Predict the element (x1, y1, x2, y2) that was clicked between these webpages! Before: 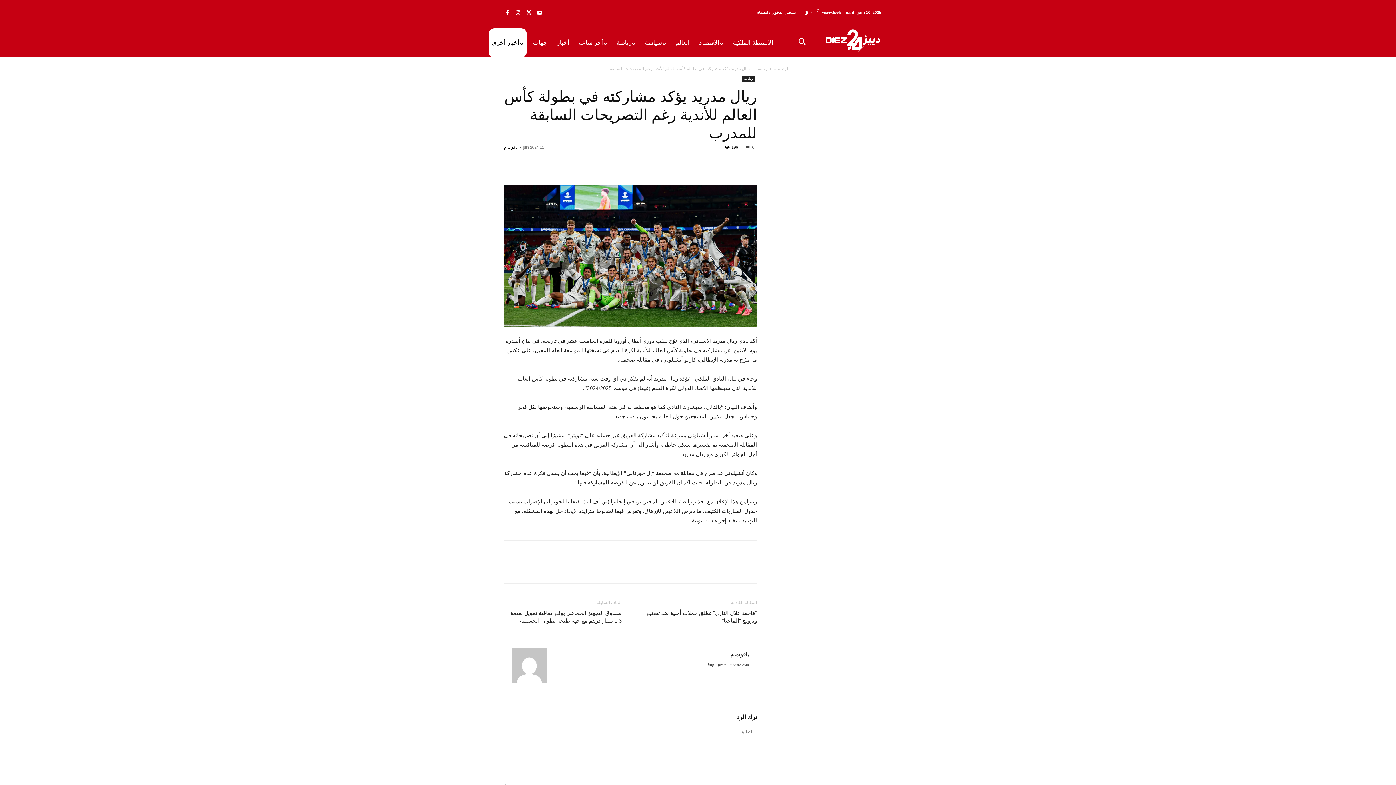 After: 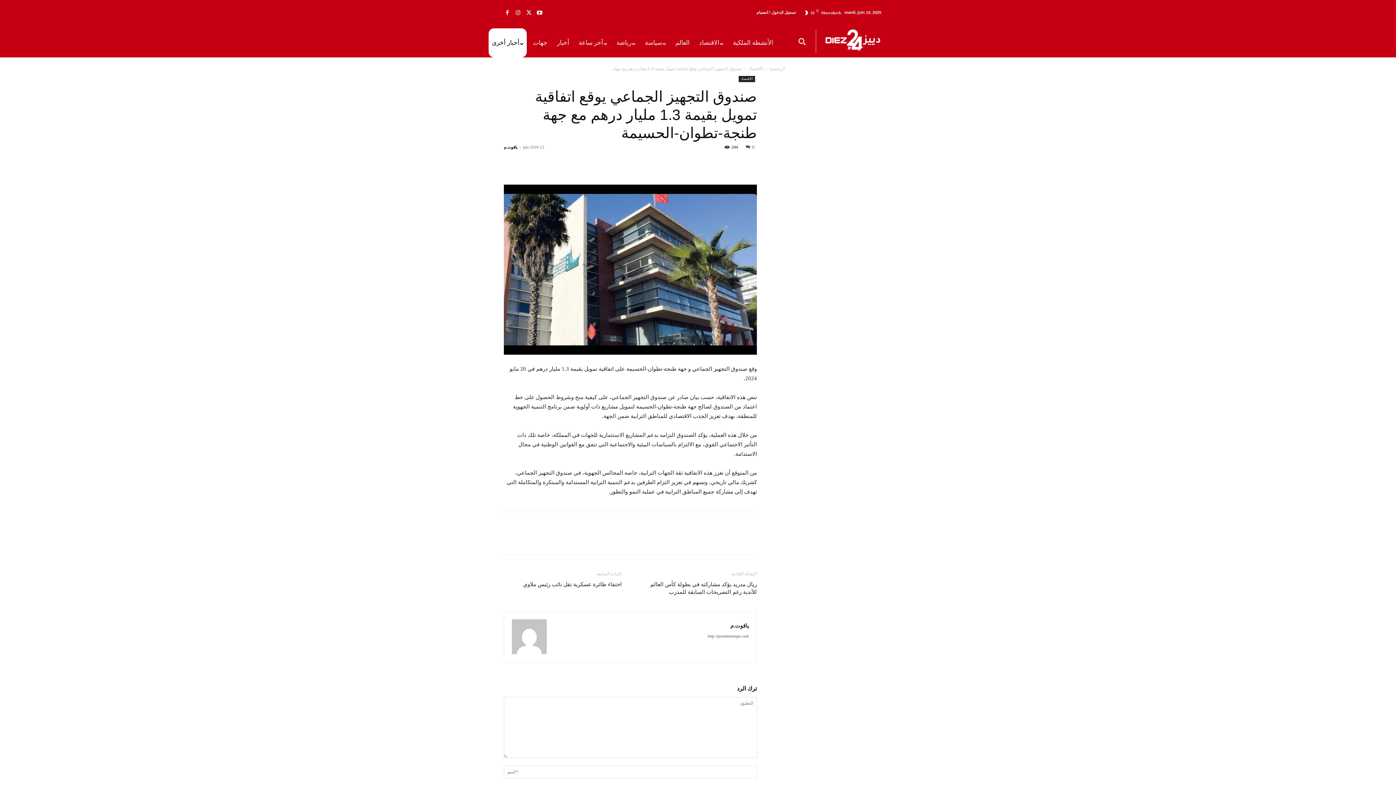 Action: bbox: (504, 609, 621, 624) label: صندوق التجهيز الجماعي يوقع اتفاقية تمويل بقيمة 1.3 مليار درهم مع جهة طنجة-تطوان-الحسيمة